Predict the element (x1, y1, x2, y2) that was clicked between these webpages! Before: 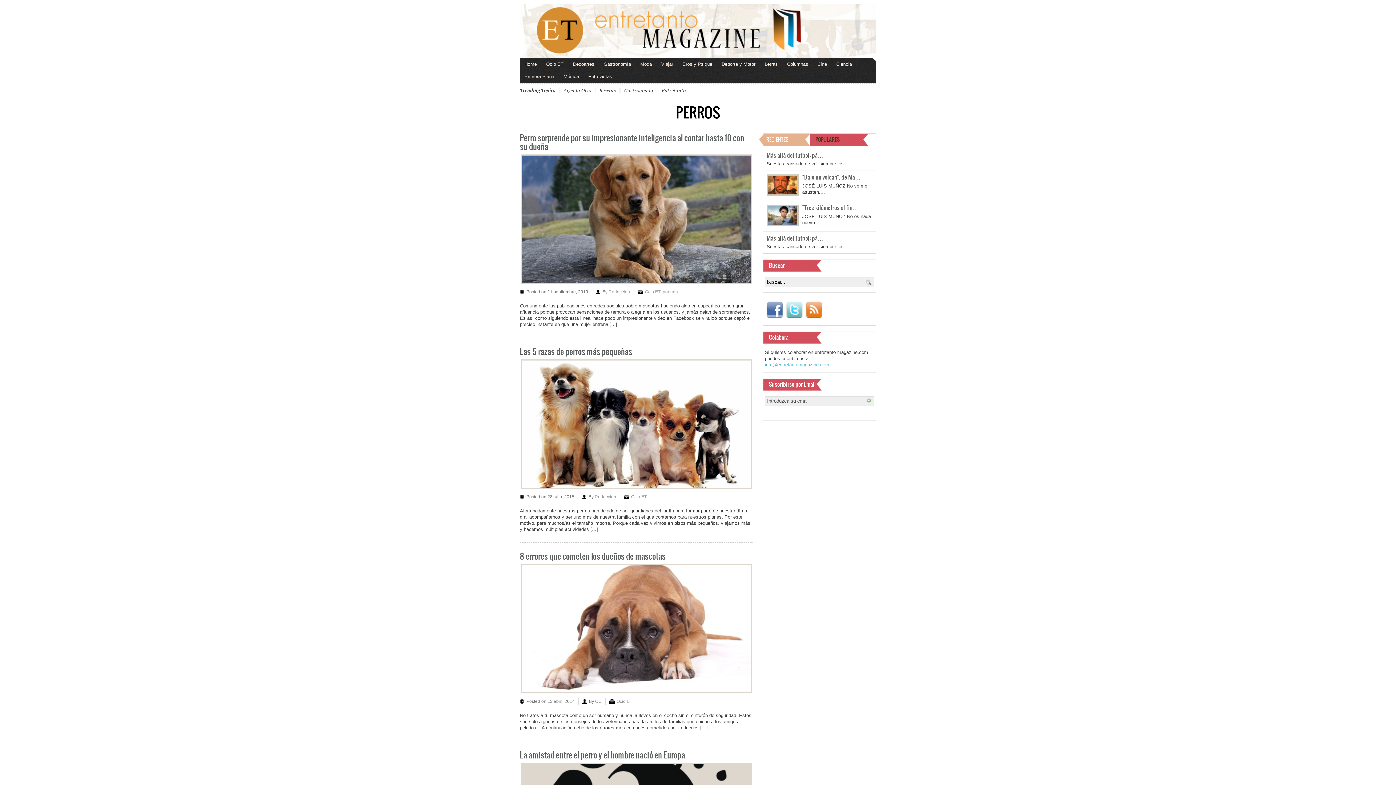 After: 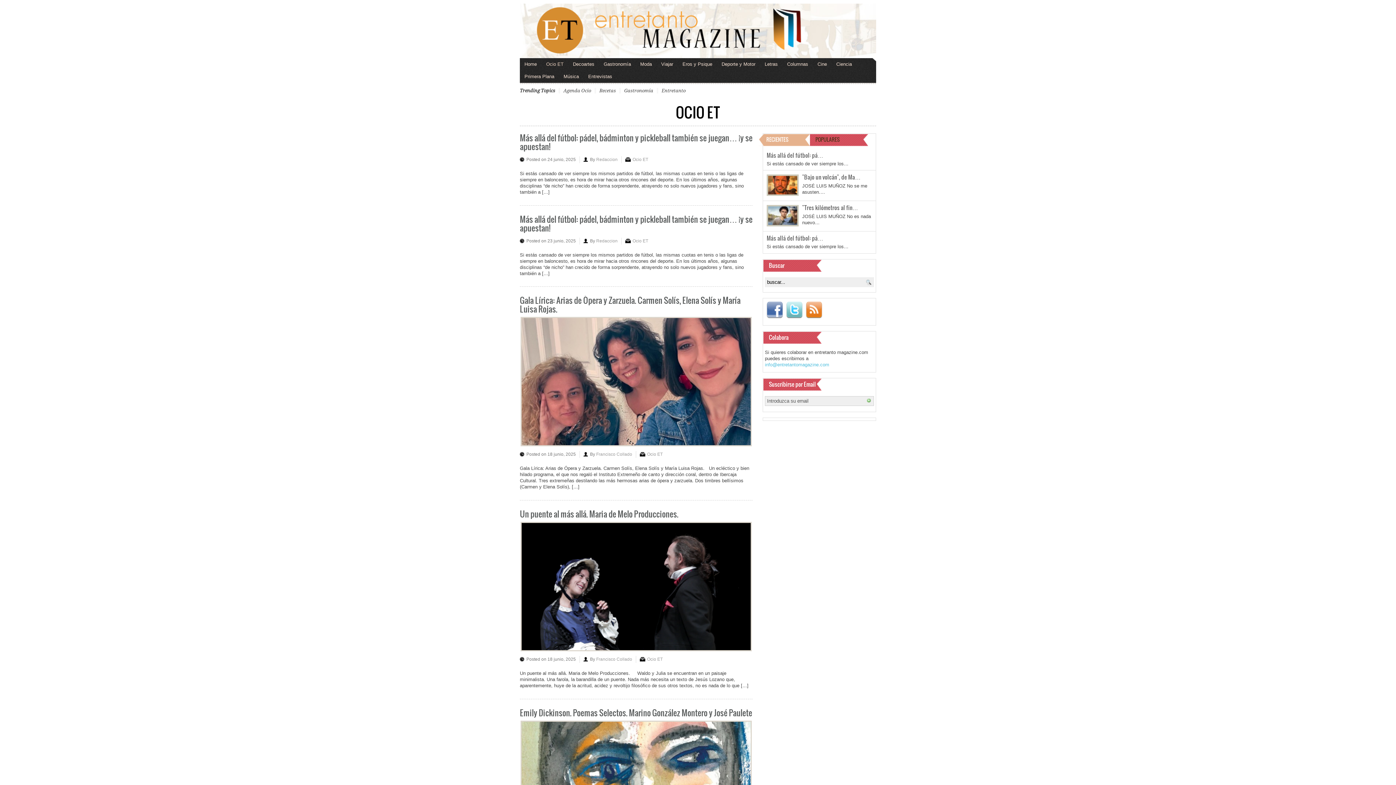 Action: label: Ocio ET bbox: (616, 699, 632, 704)